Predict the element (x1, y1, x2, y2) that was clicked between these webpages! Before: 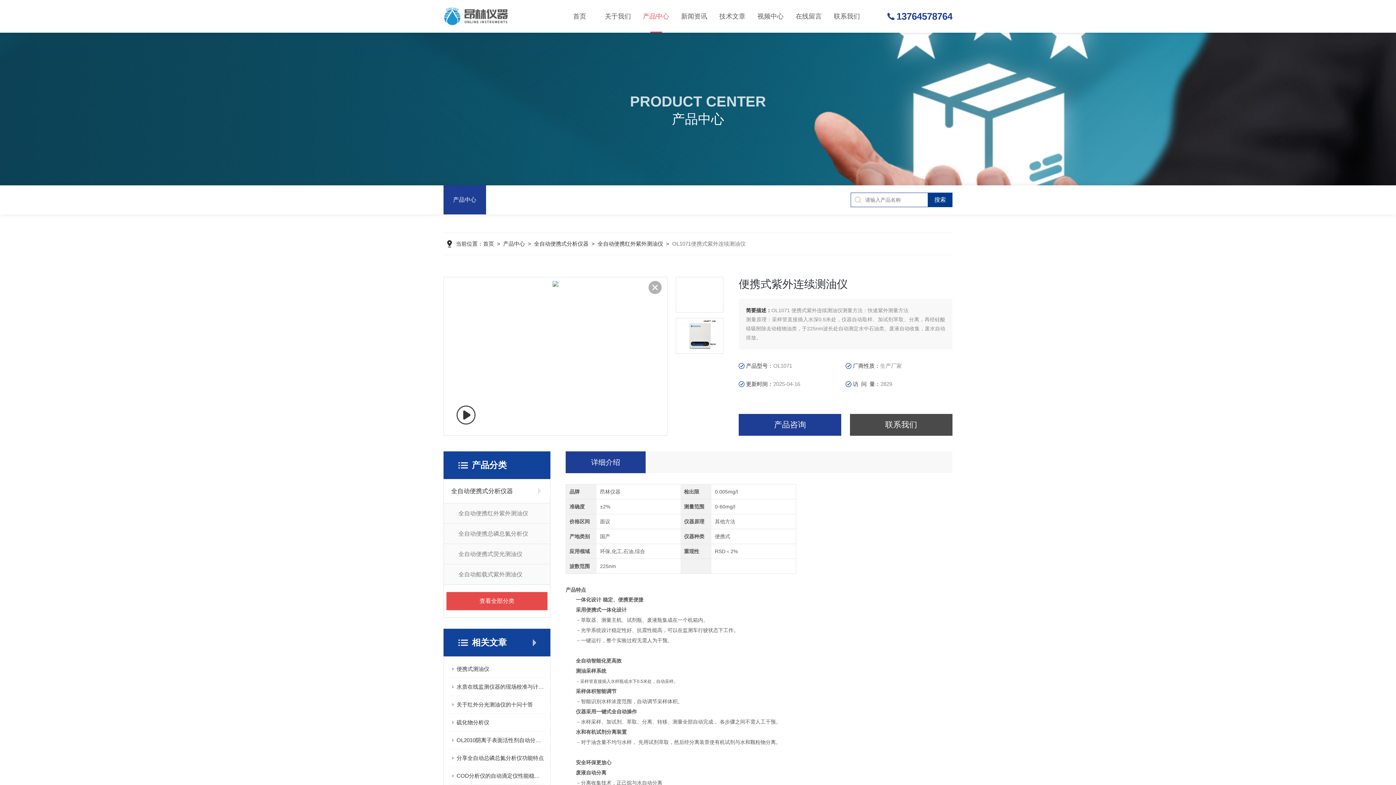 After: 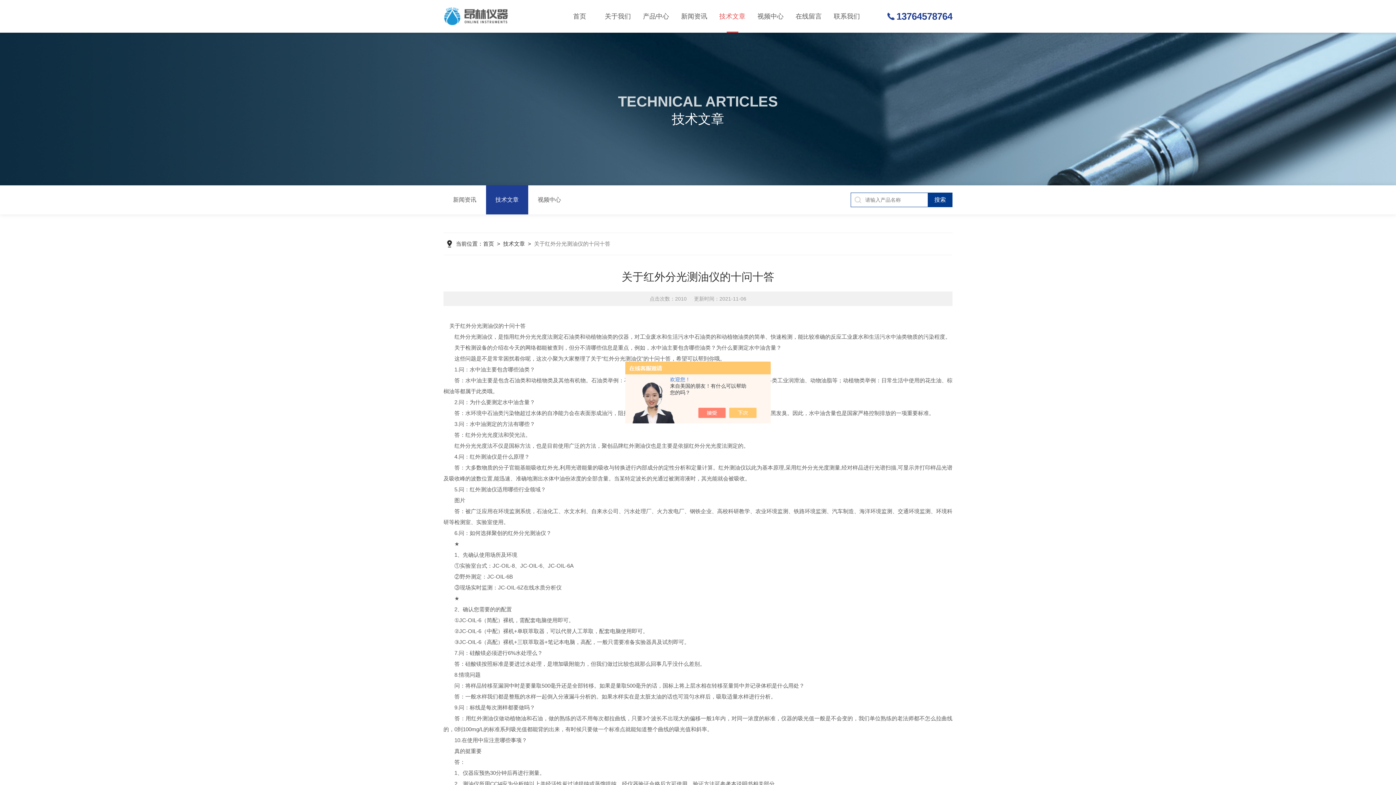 Action: label: 关于红外分光测油仪的十问十答 bbox: (456, 696, 544, 713)